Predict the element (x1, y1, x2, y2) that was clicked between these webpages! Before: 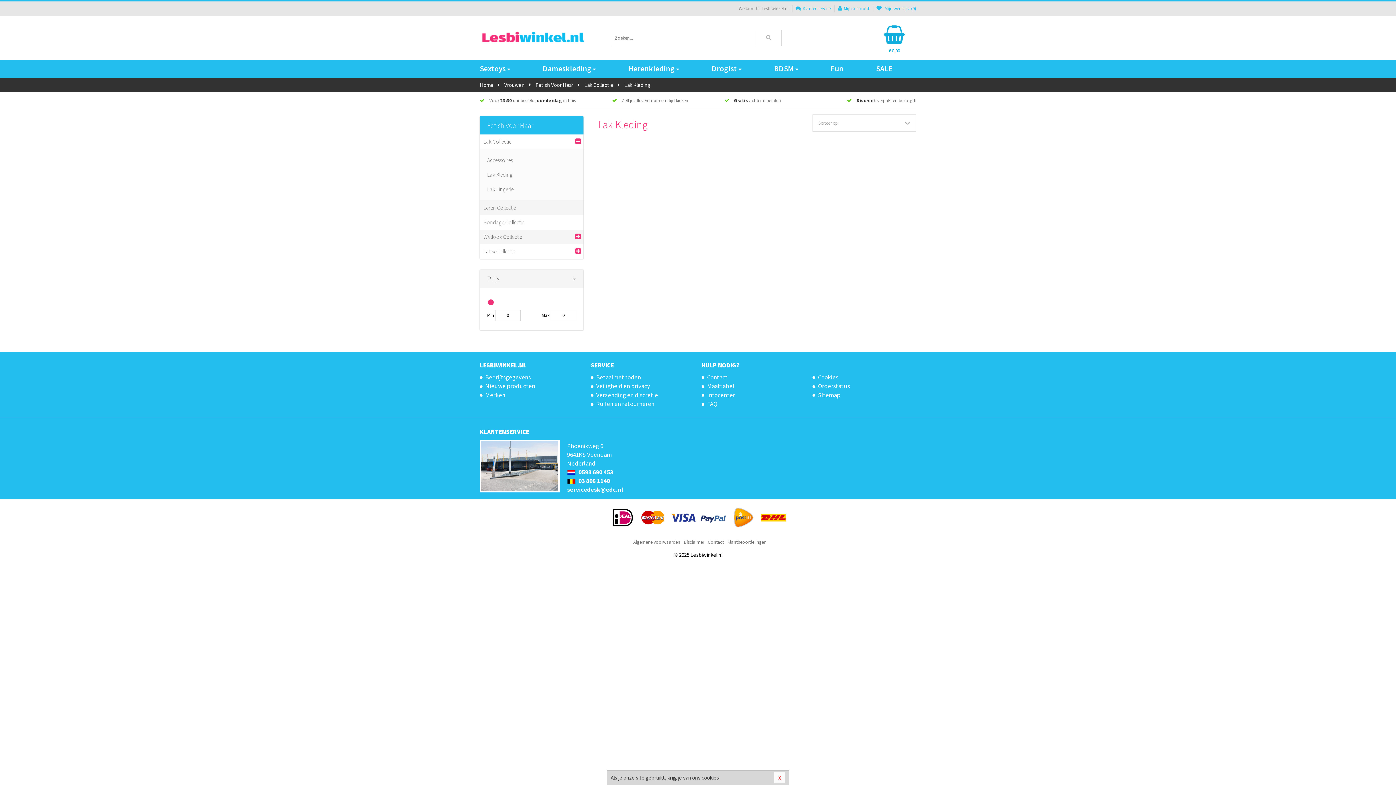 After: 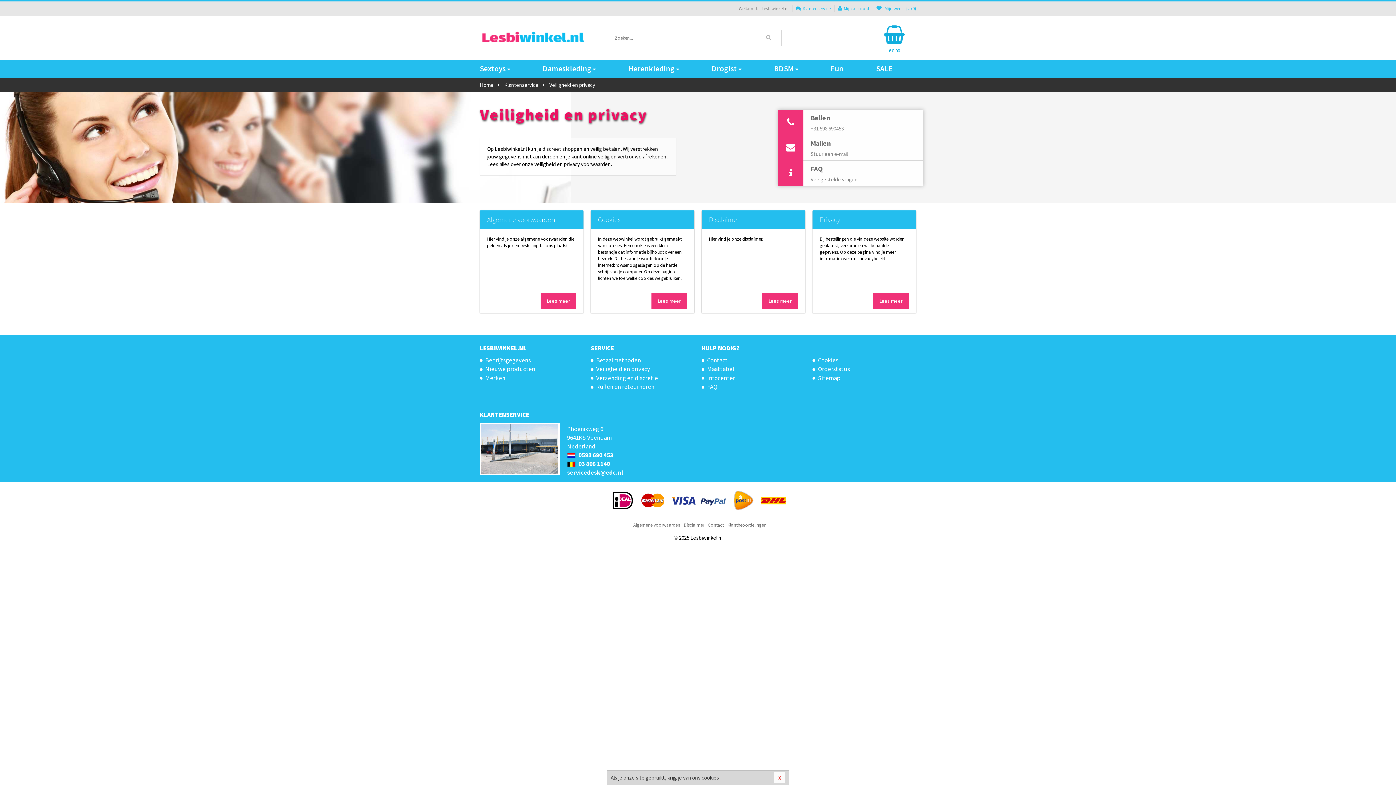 Action: label: Veiligheid en privacy bbox: (590, 382, 694, 391)